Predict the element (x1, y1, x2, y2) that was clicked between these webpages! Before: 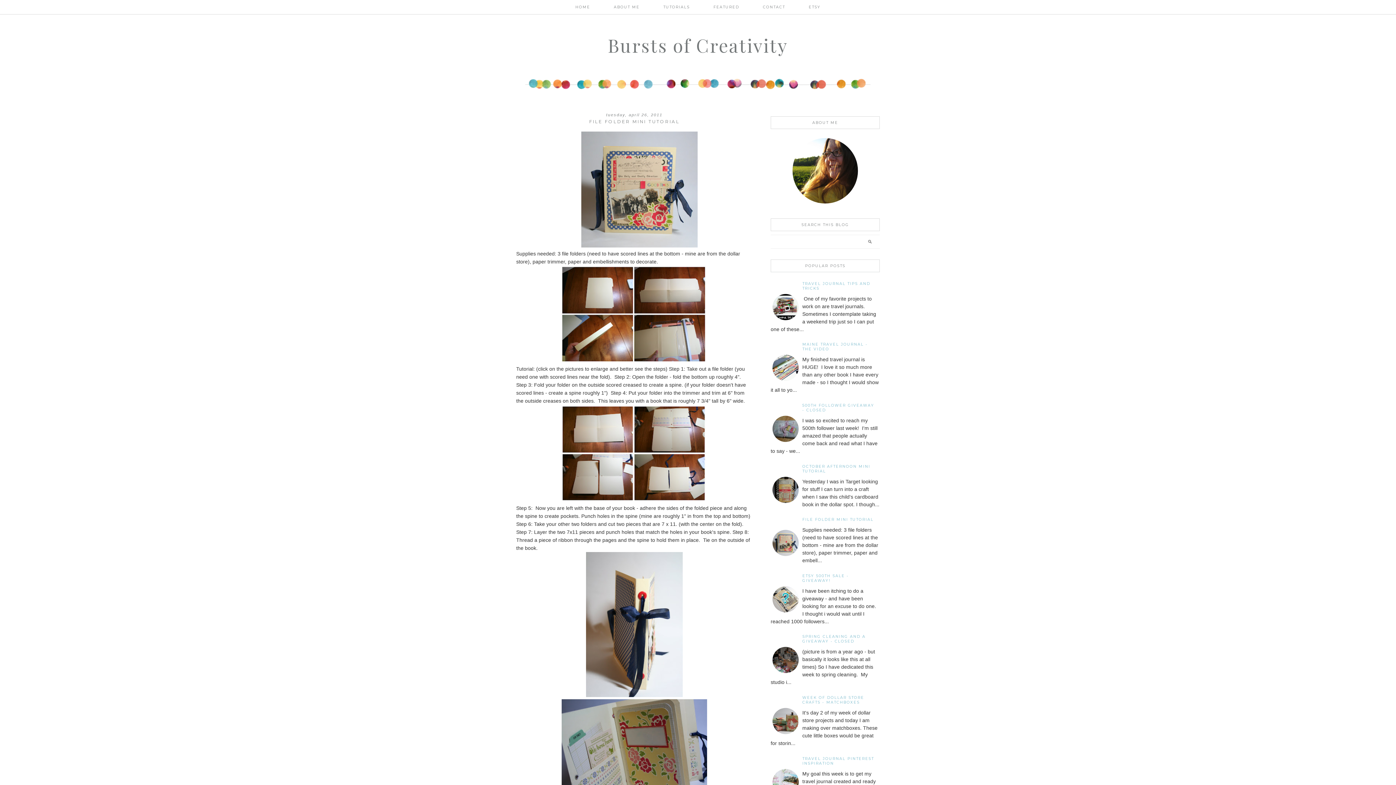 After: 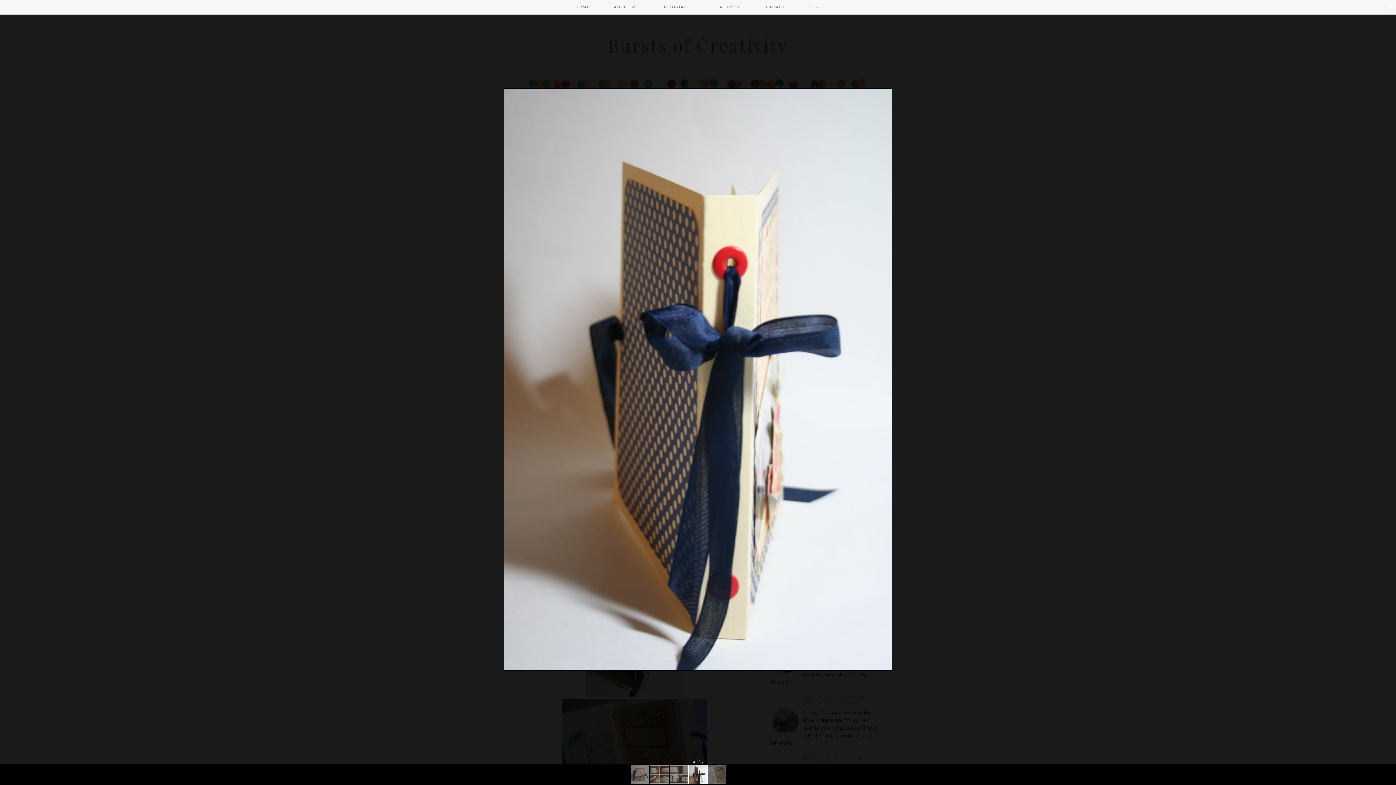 Action: bbox: (585, 692, 683, 698)